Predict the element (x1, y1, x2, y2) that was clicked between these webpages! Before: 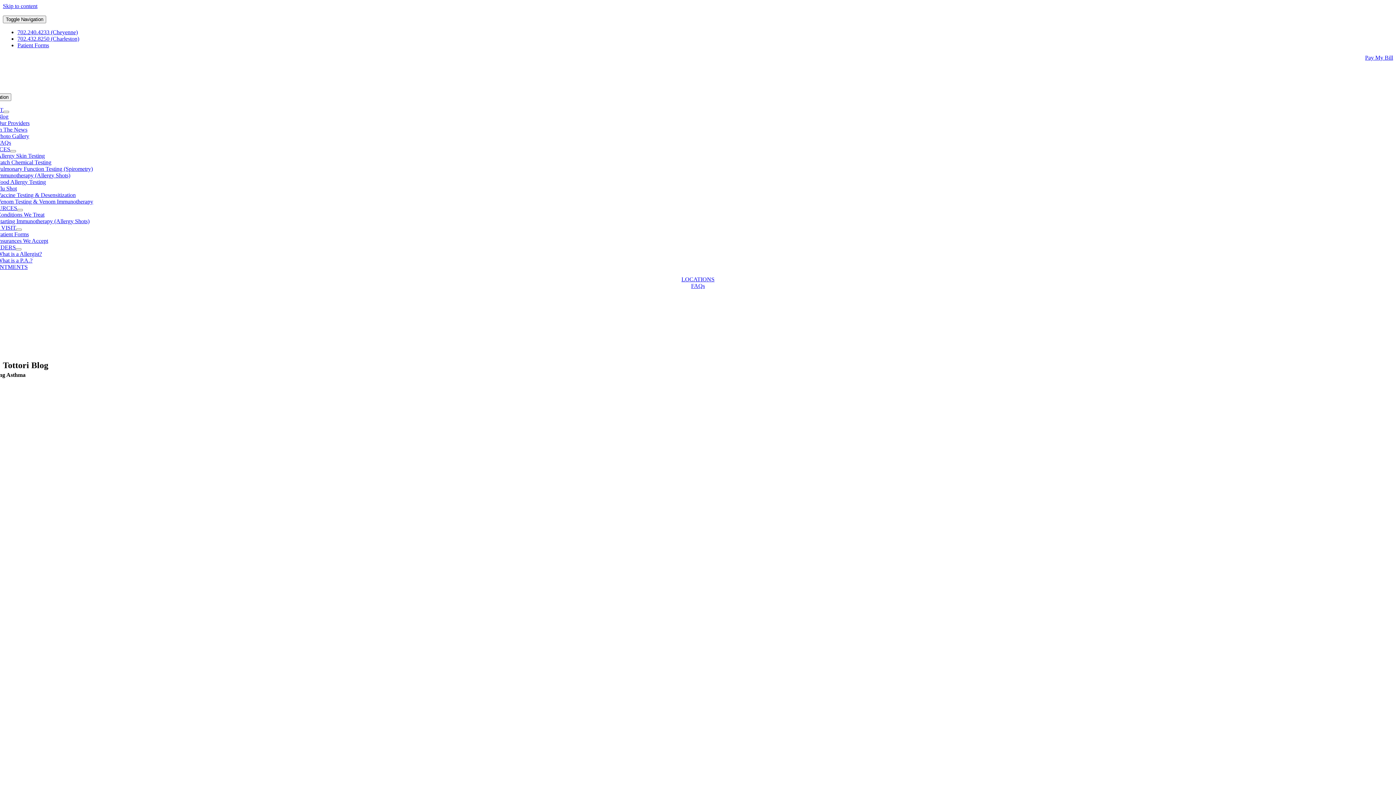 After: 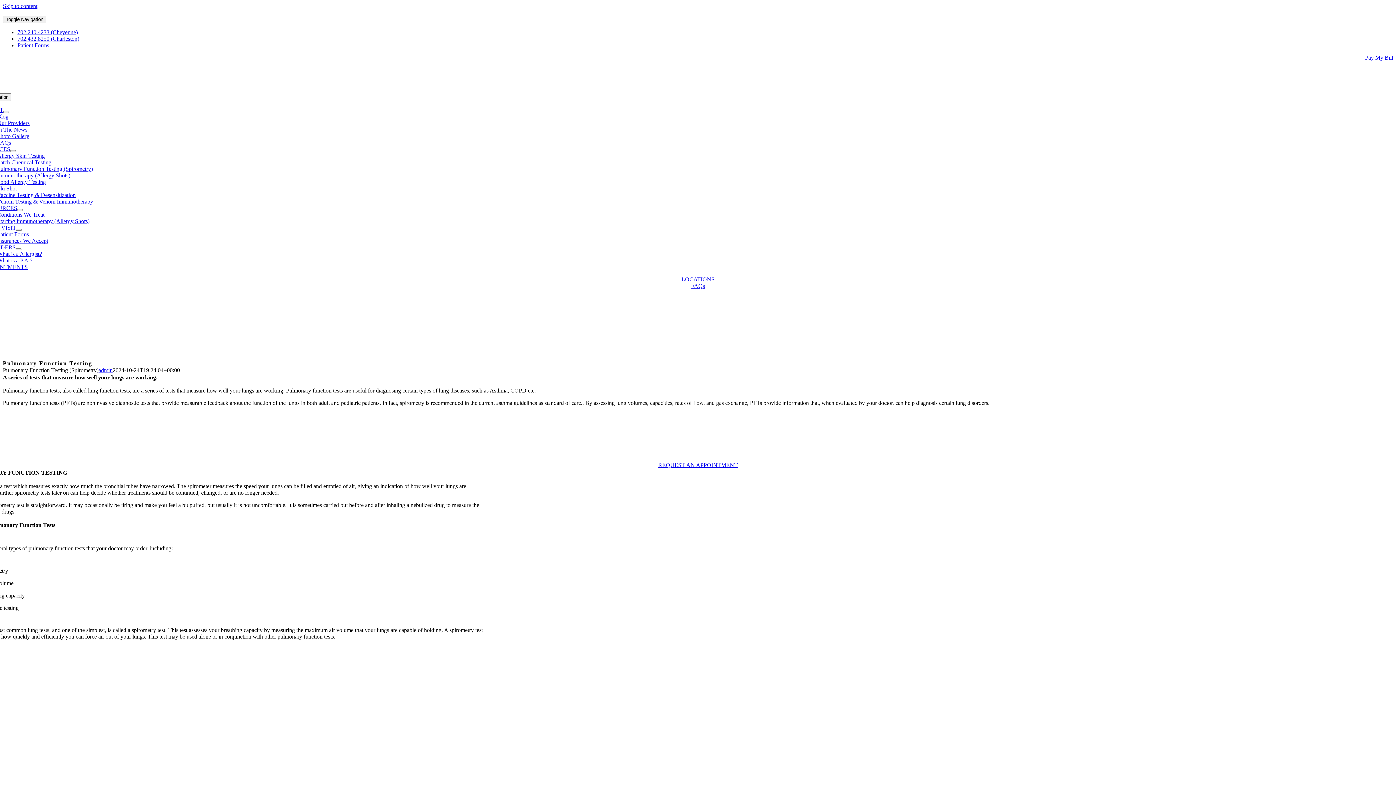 Action: label: Pulmonary Function Testing (Spirometry) bbox: (-2, 165, 92, 172)